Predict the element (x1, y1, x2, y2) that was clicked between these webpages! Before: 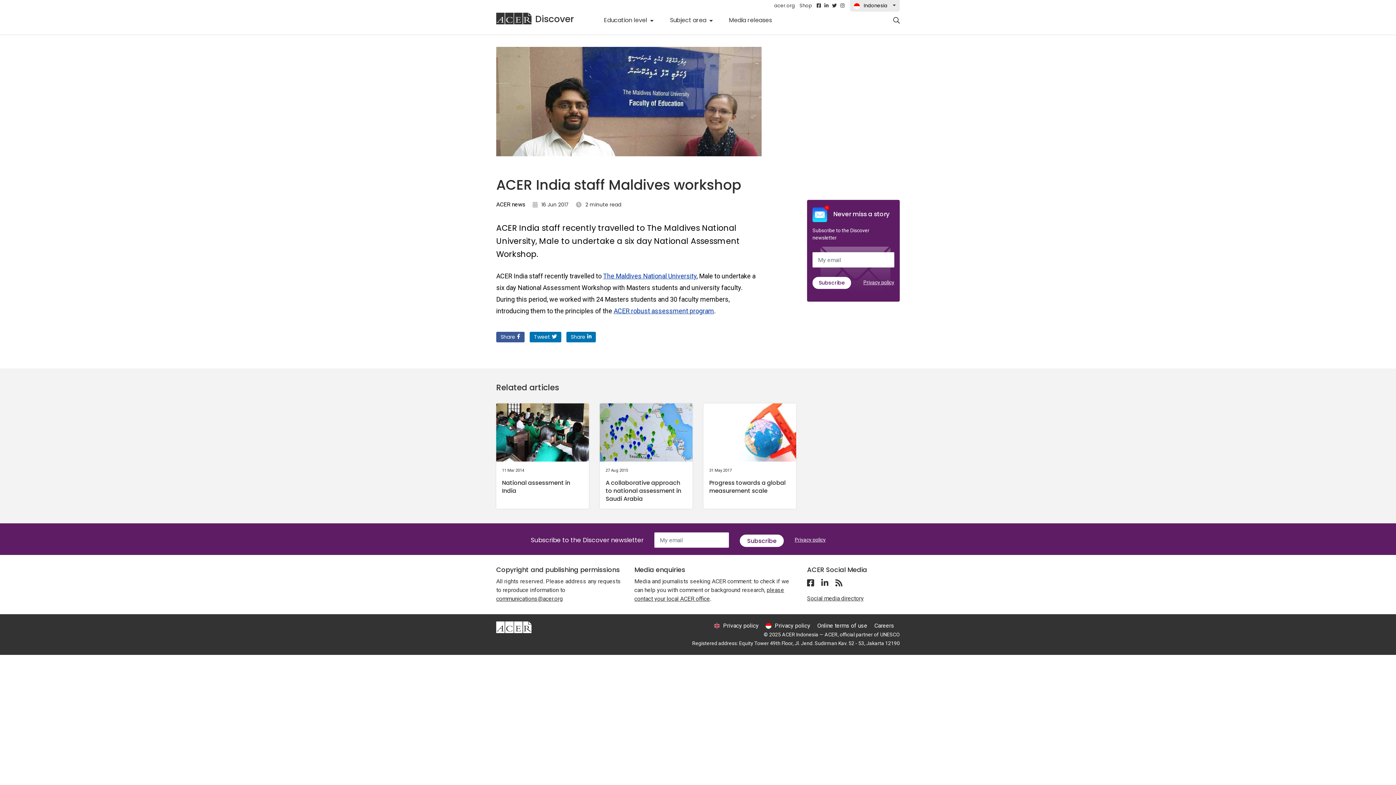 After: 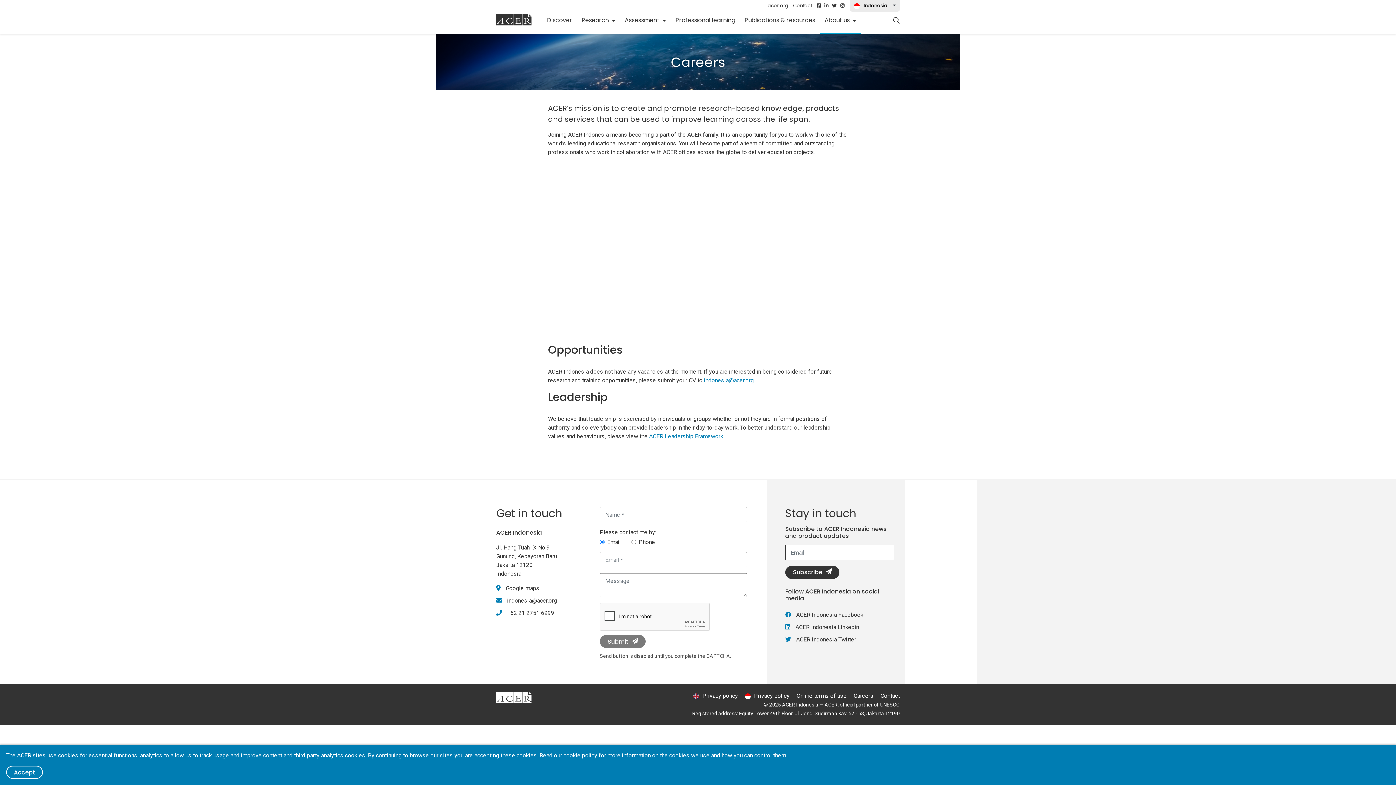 Action: label: Careers bbox: (874, 622, 894, 629)